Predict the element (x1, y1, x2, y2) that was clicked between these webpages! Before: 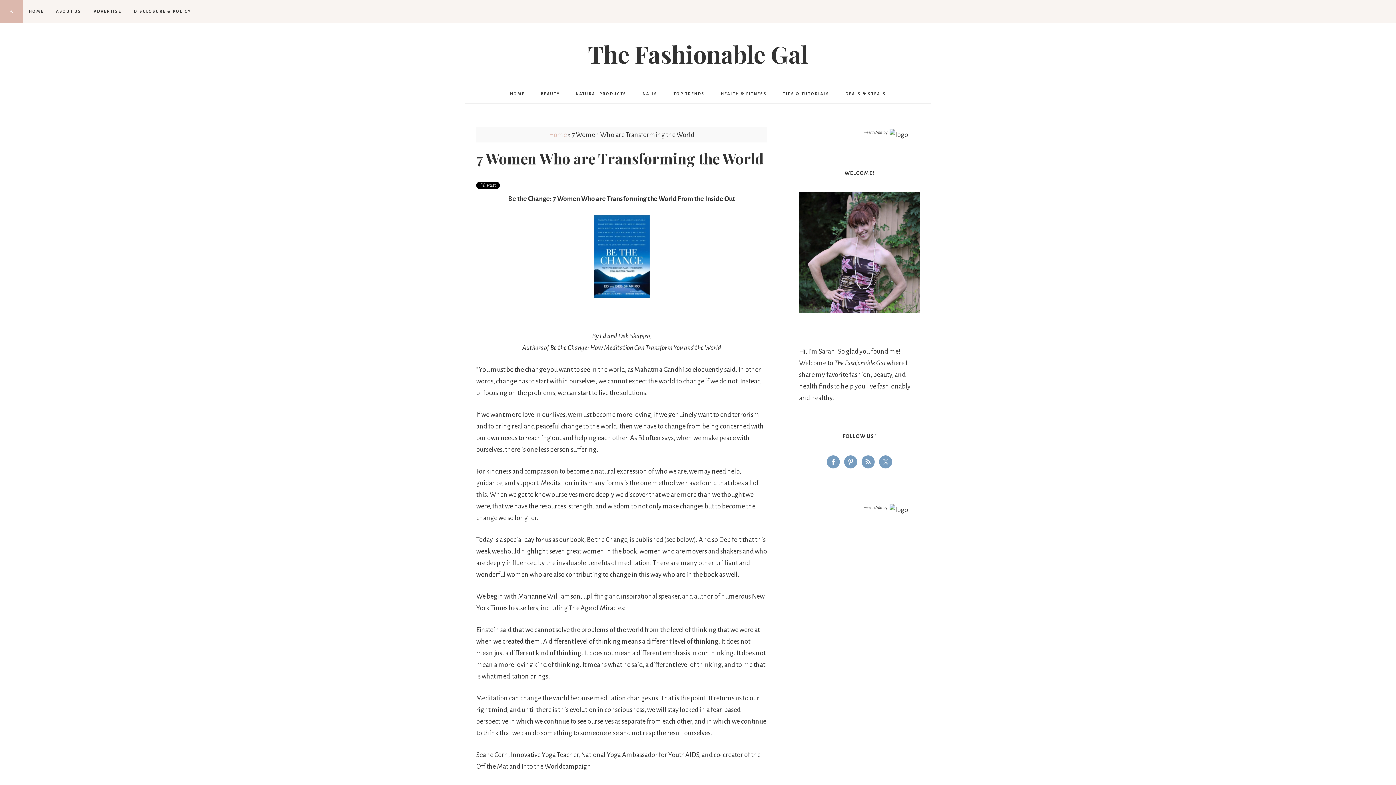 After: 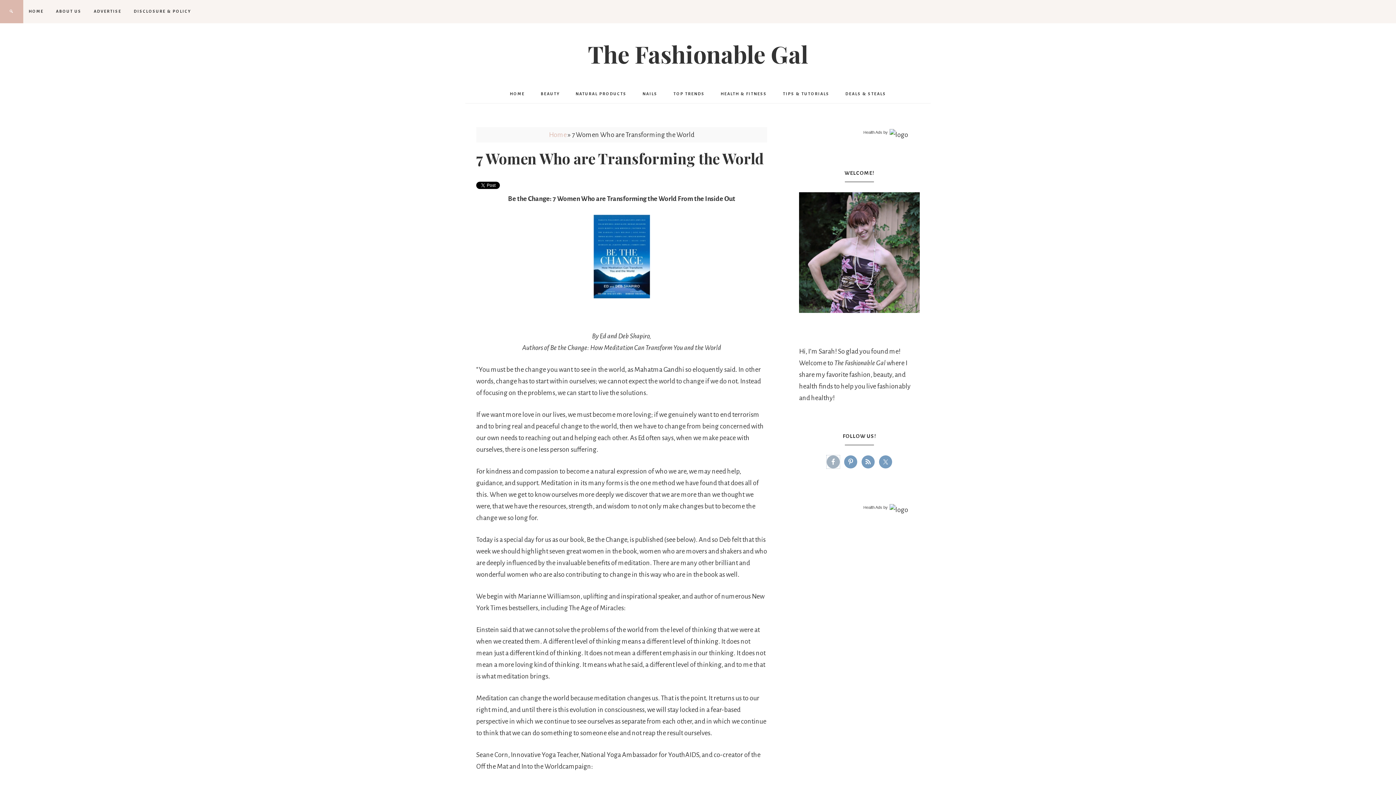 Action: bbox: (826, 455, 840, 468)